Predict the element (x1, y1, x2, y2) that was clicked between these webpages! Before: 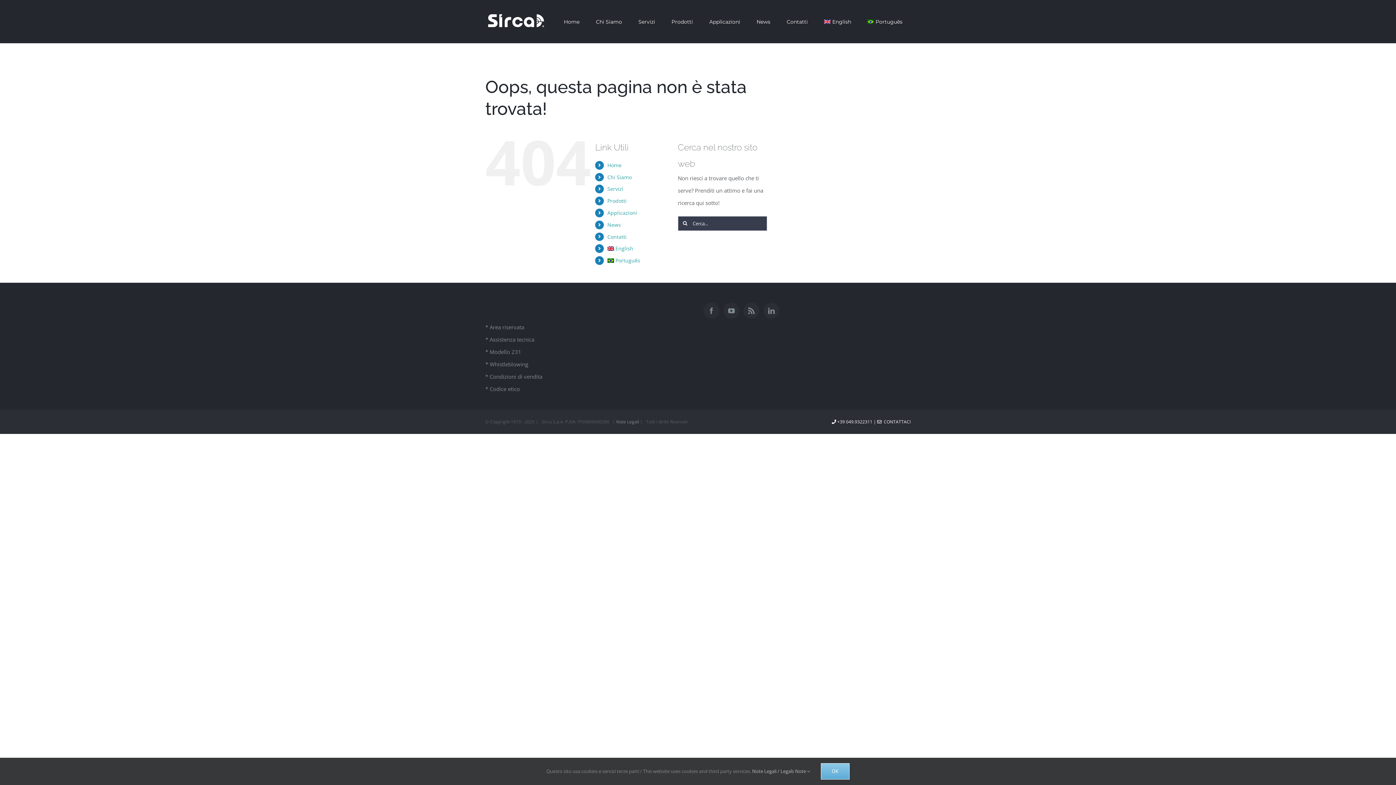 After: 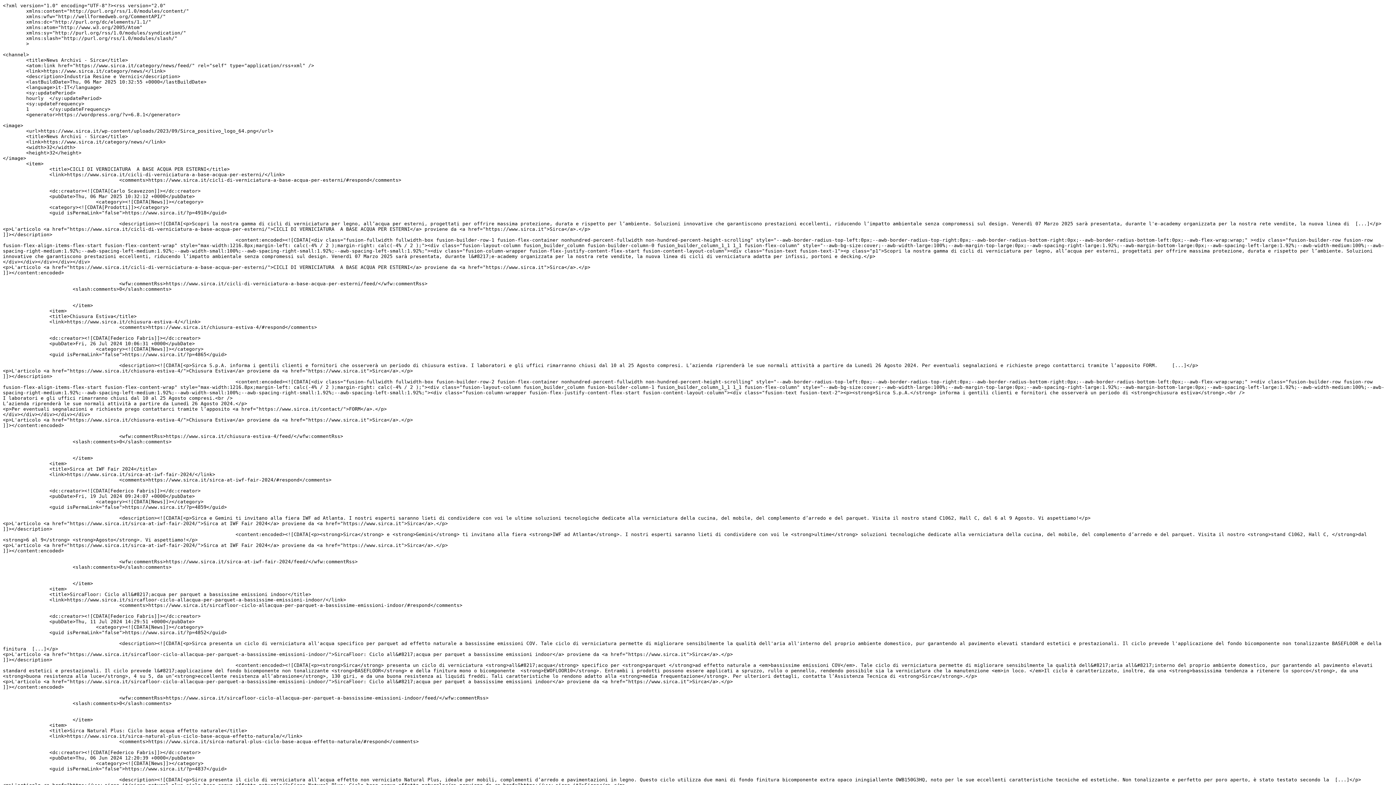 Action: label: Rss bbox: (743, 302, 759, 318)